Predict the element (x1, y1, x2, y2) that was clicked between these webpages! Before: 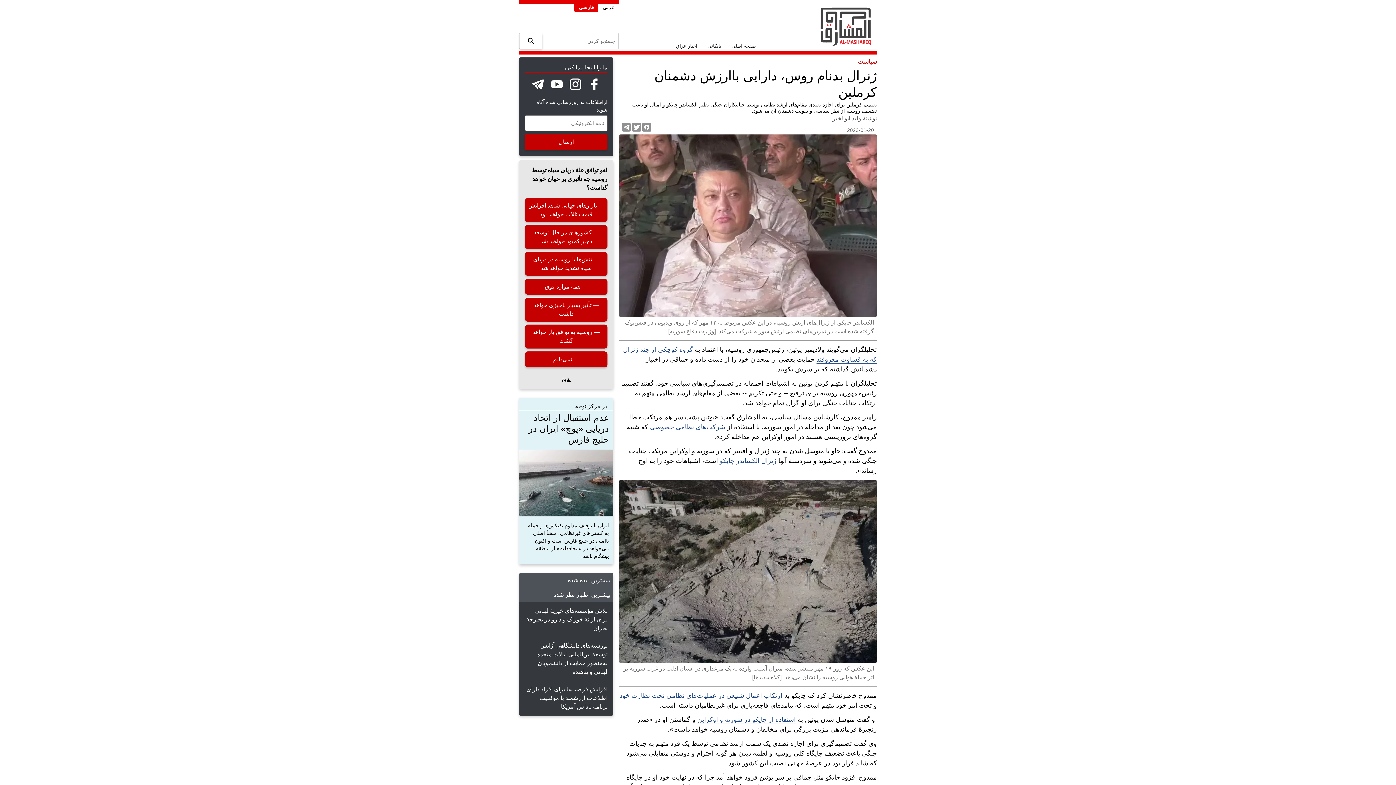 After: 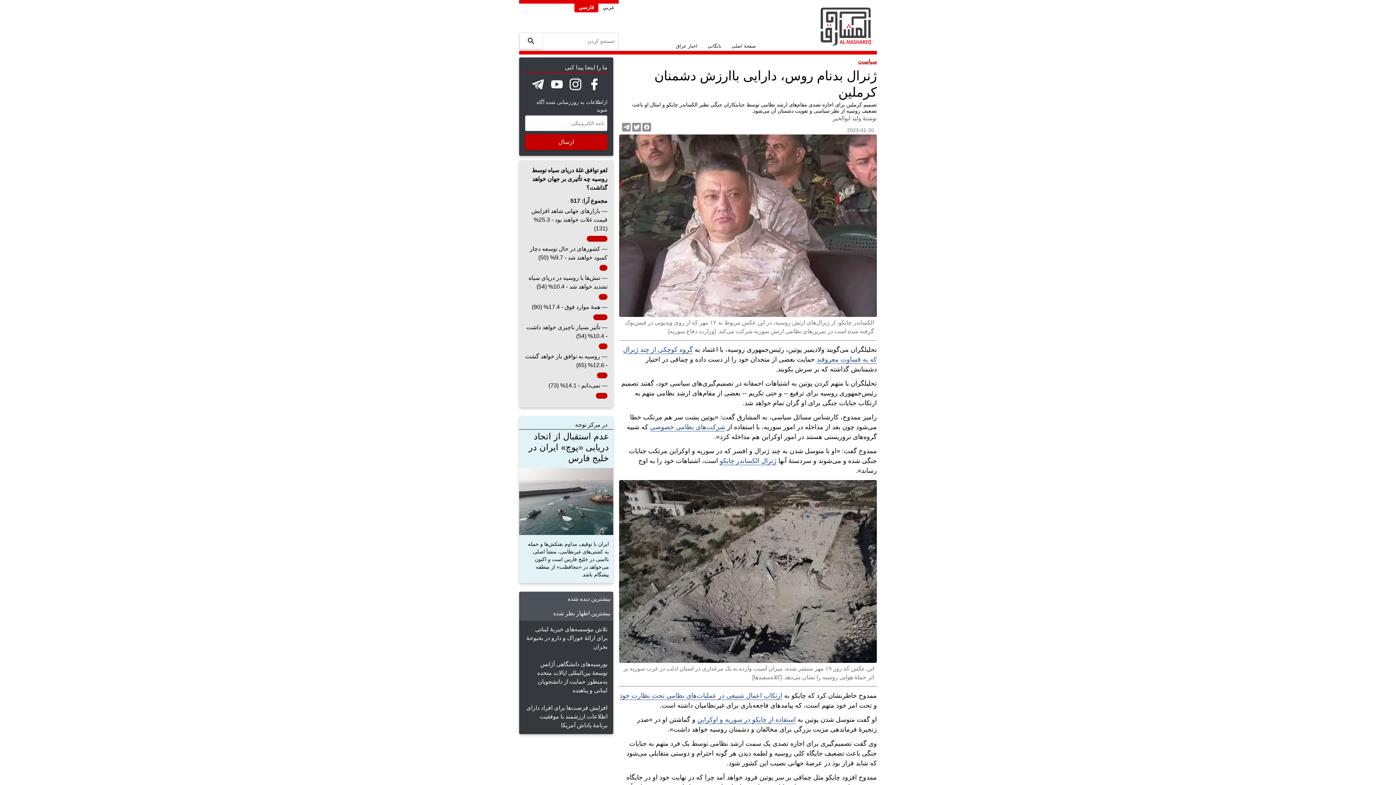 Action: label: — تأثیر بسیار ناچیزی خواهد داشت bbox: (525, 297, 607, 321)